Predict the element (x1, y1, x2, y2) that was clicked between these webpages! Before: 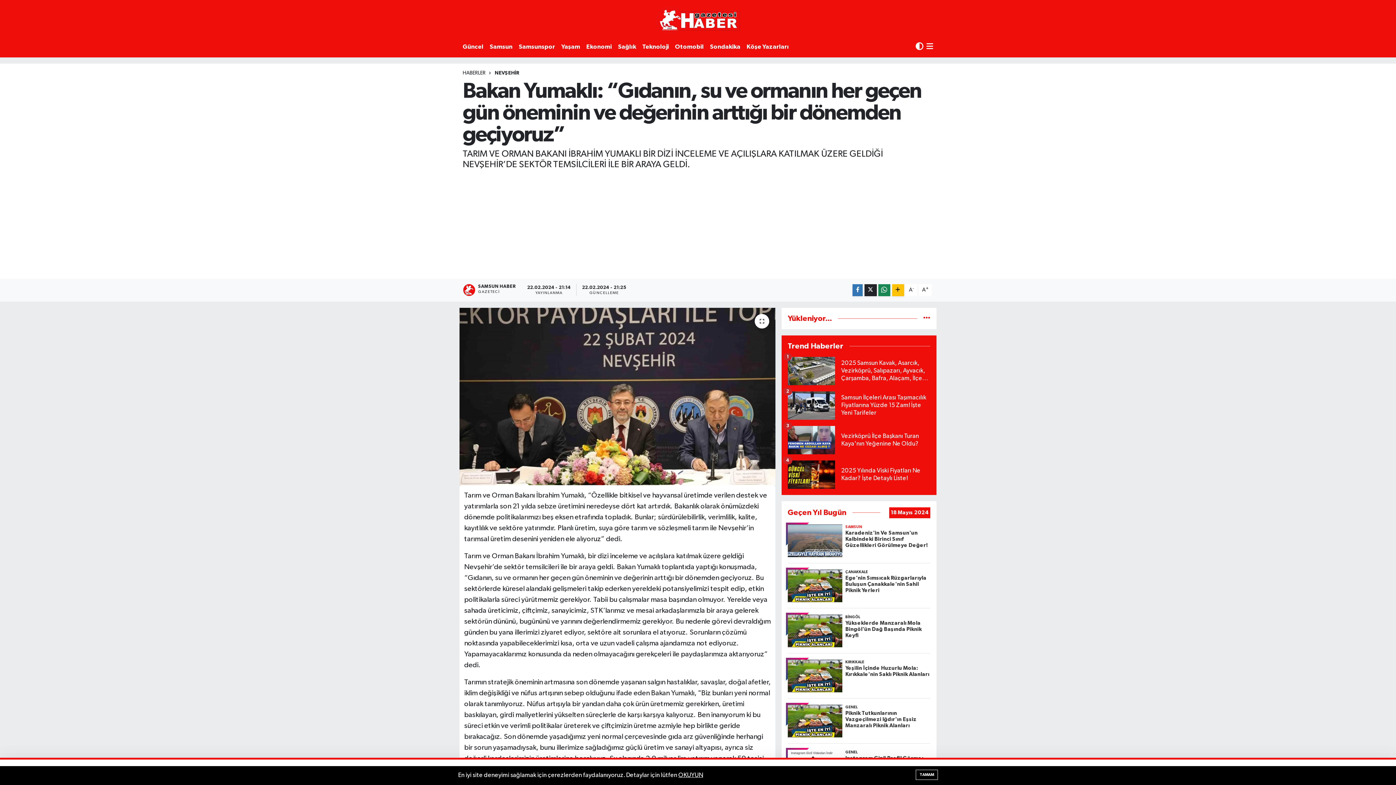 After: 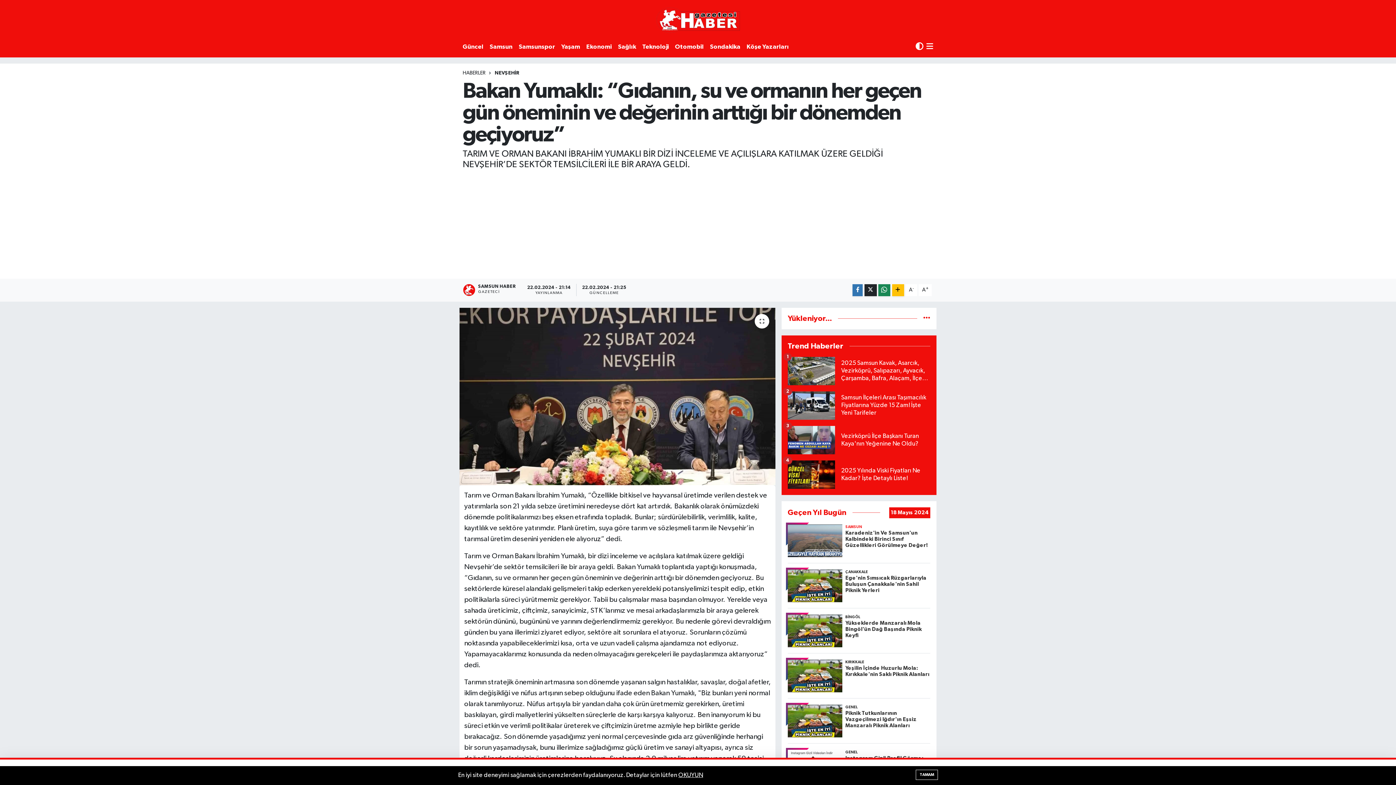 Action: bbox: (462, 284, 521, 296) label: SAMSUN HABER
GAZETECİ